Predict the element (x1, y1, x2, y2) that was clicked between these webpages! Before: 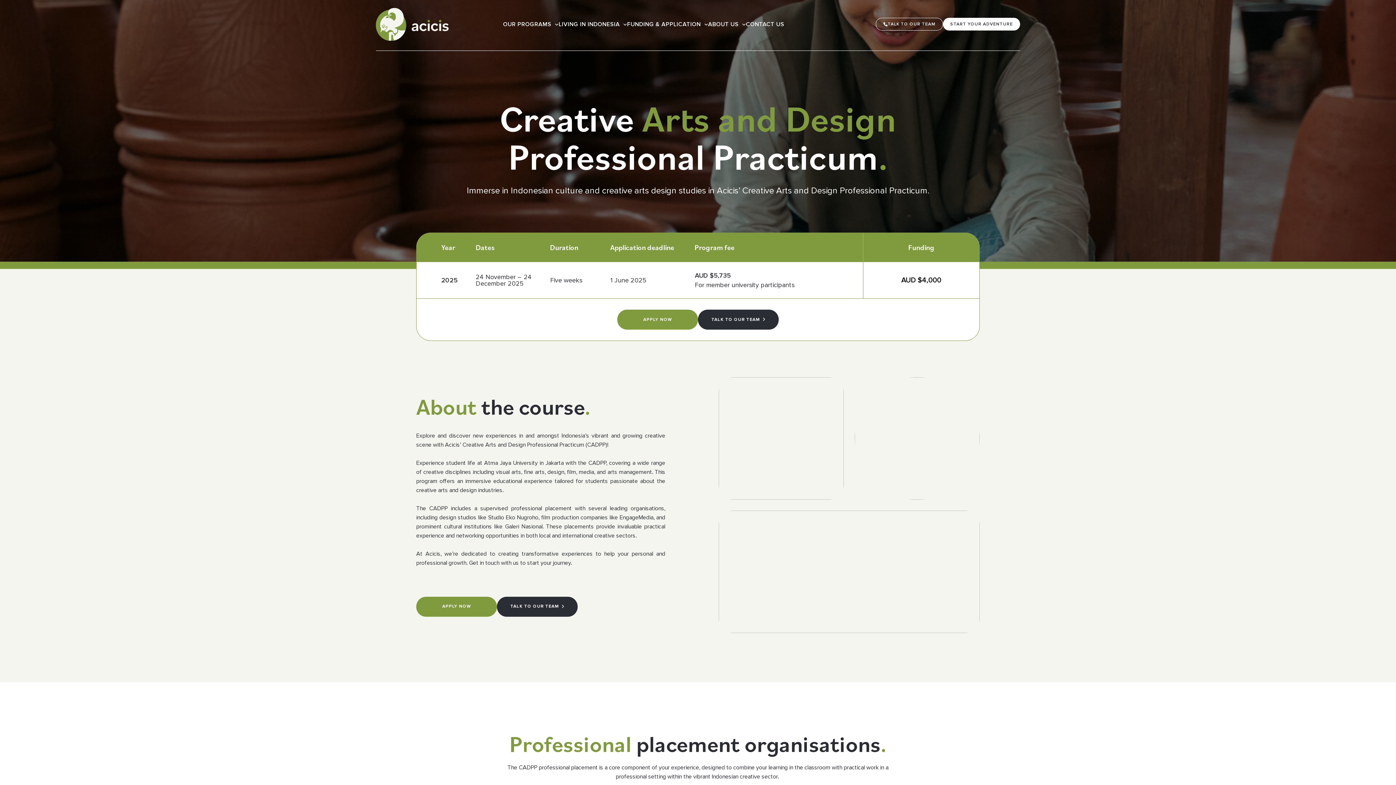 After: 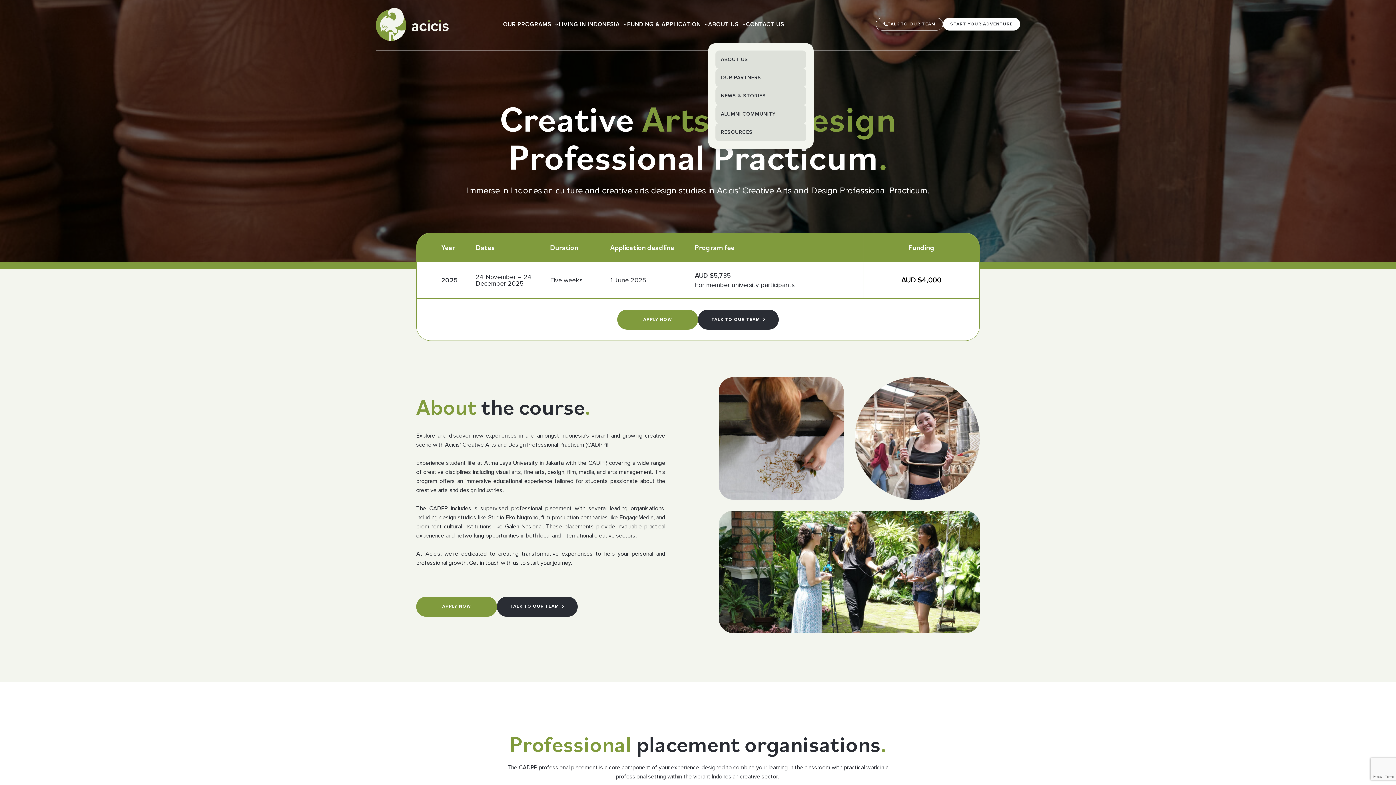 Action: label: ABOUT US bbox: (708, 19, 746, 29)